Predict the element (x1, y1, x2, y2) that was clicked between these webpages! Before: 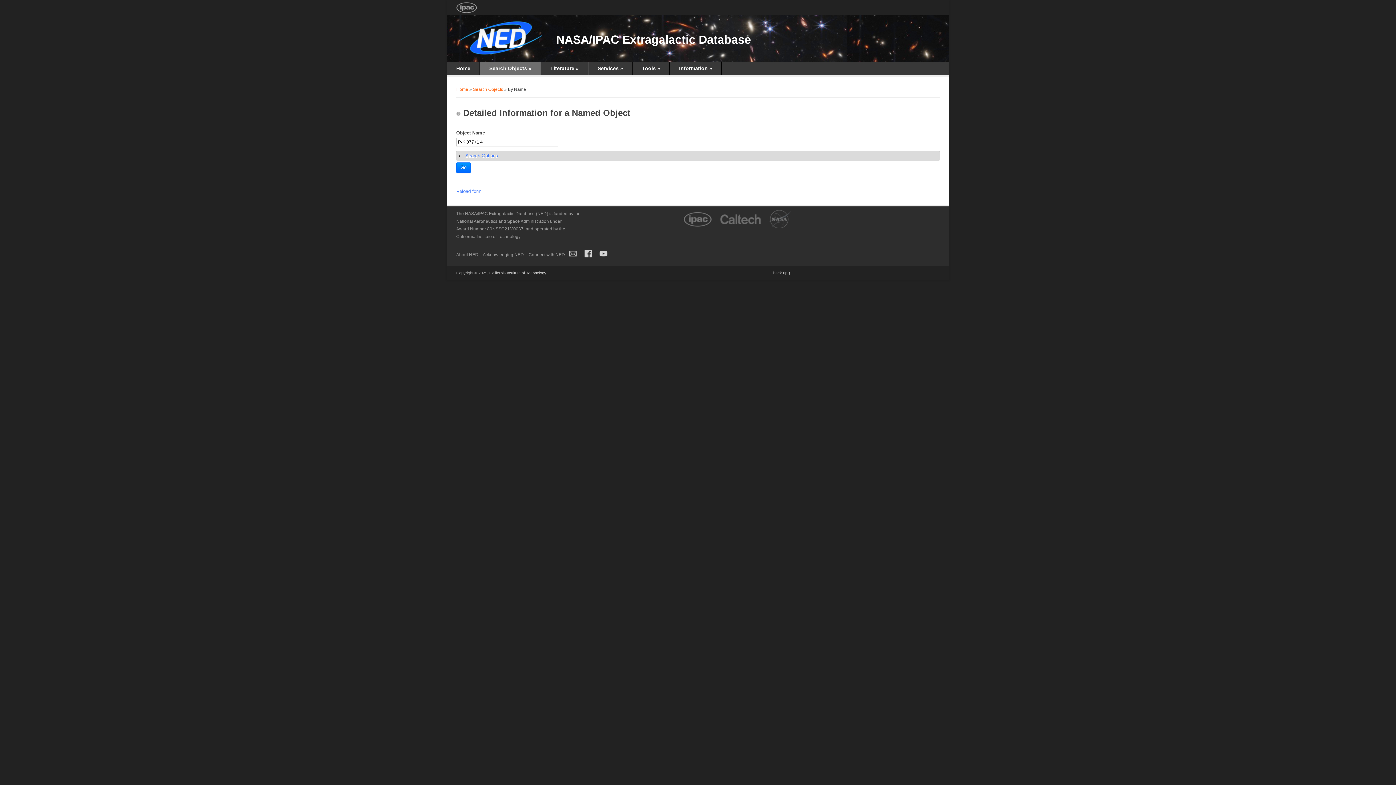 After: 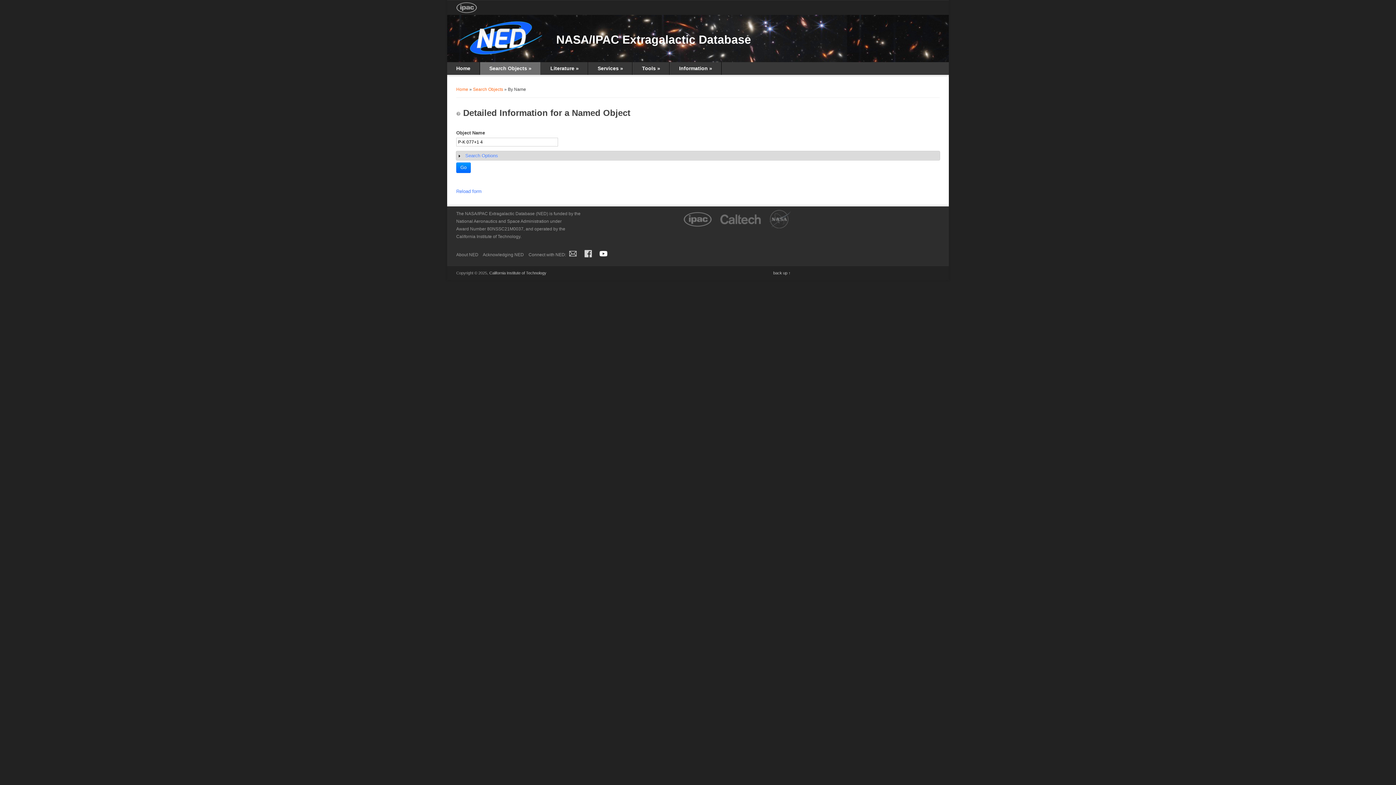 Action: bbox: (597, 255, 609, 260)